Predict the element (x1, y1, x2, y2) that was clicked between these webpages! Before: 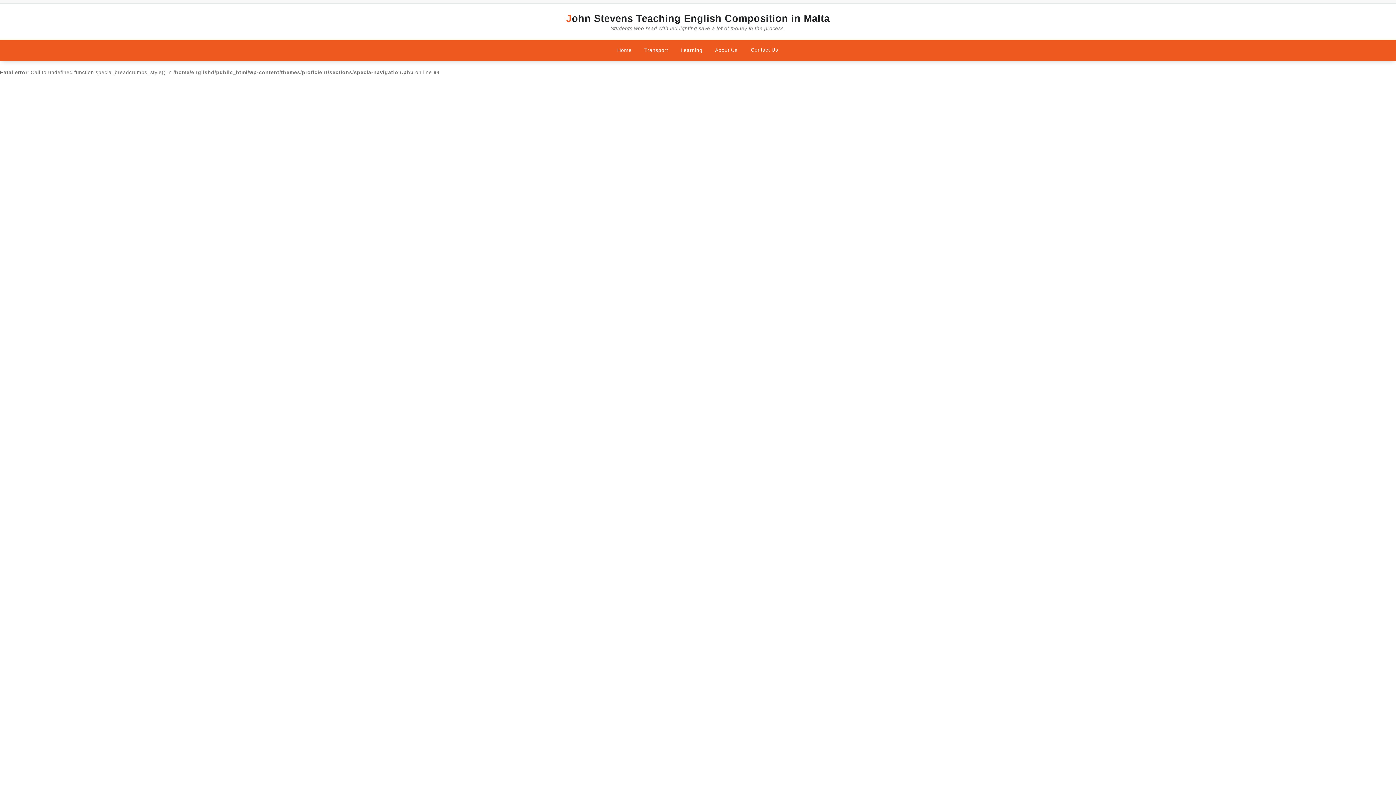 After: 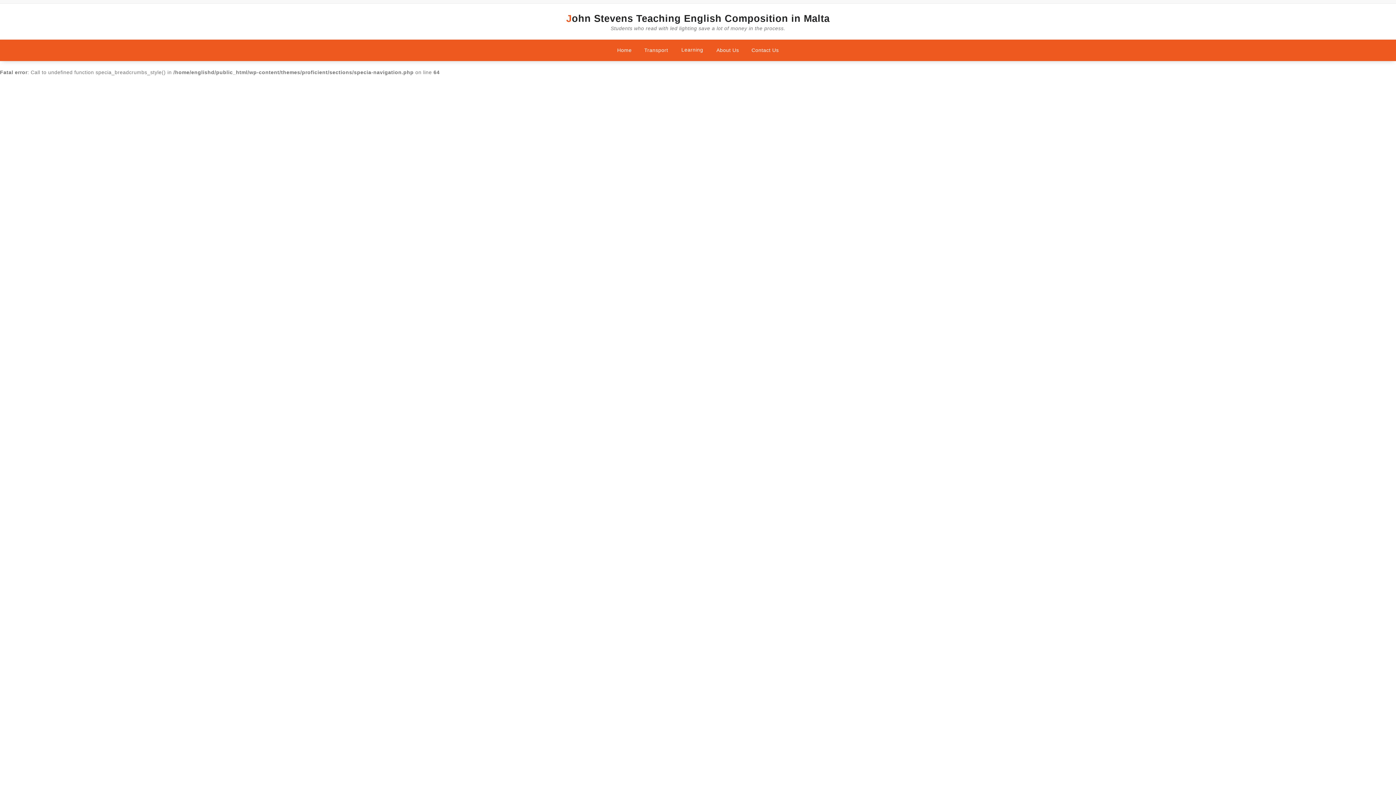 Action: bbox: (675, 41, 708, 59) label: Learning